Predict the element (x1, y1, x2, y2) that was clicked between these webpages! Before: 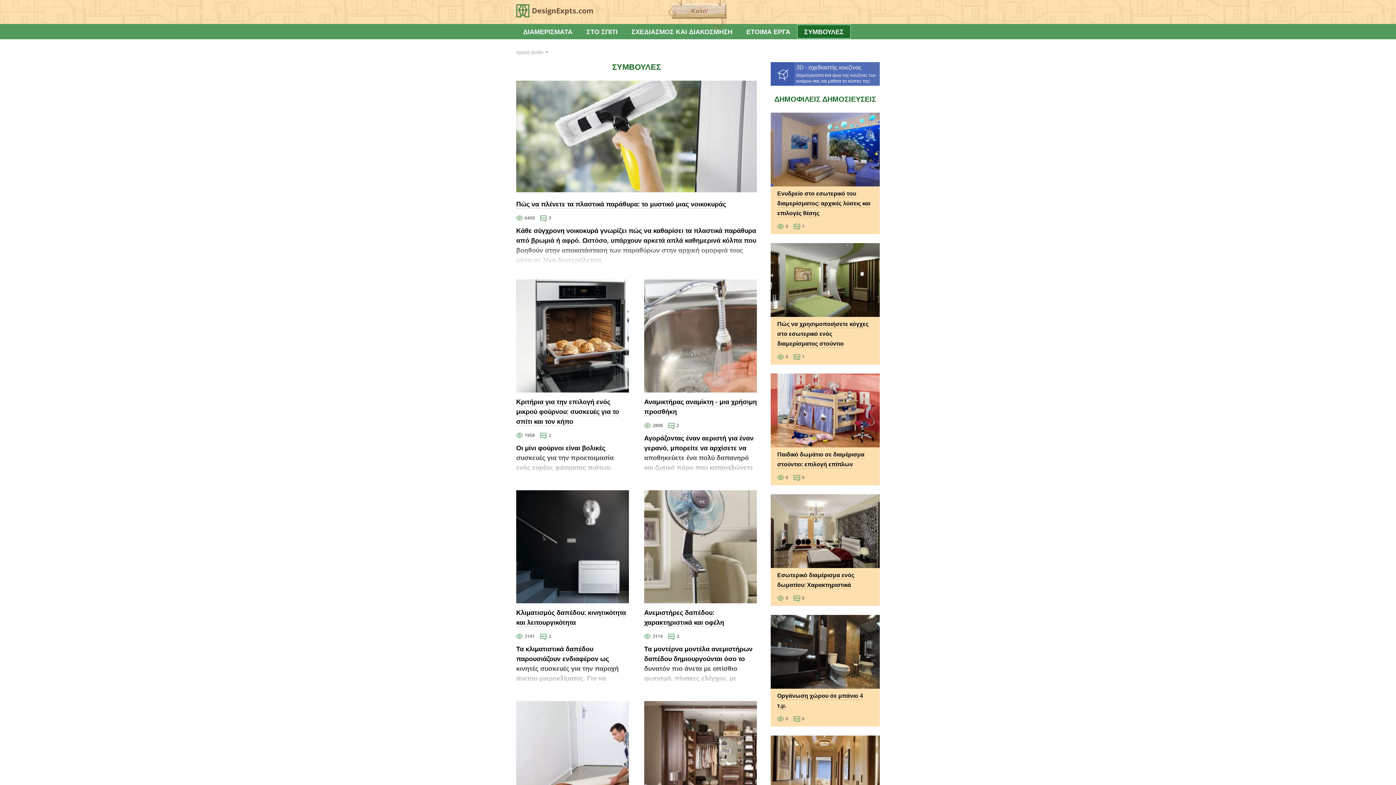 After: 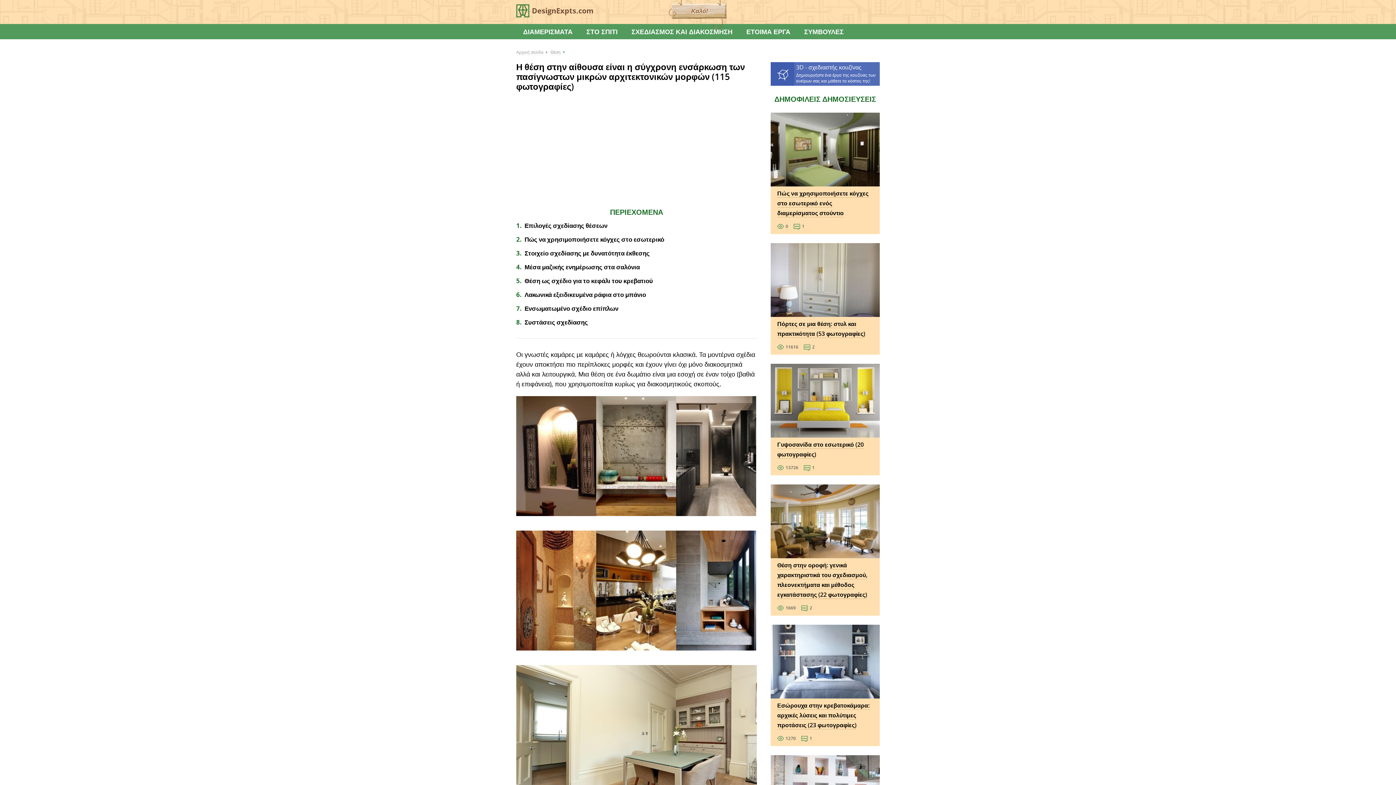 Action: bbox: (777, 320, 868, 348) label: Πώς να χρησιμοποιήσετε κόγχες στο εσωτερικό ενός διαμερίσματος στούντιο